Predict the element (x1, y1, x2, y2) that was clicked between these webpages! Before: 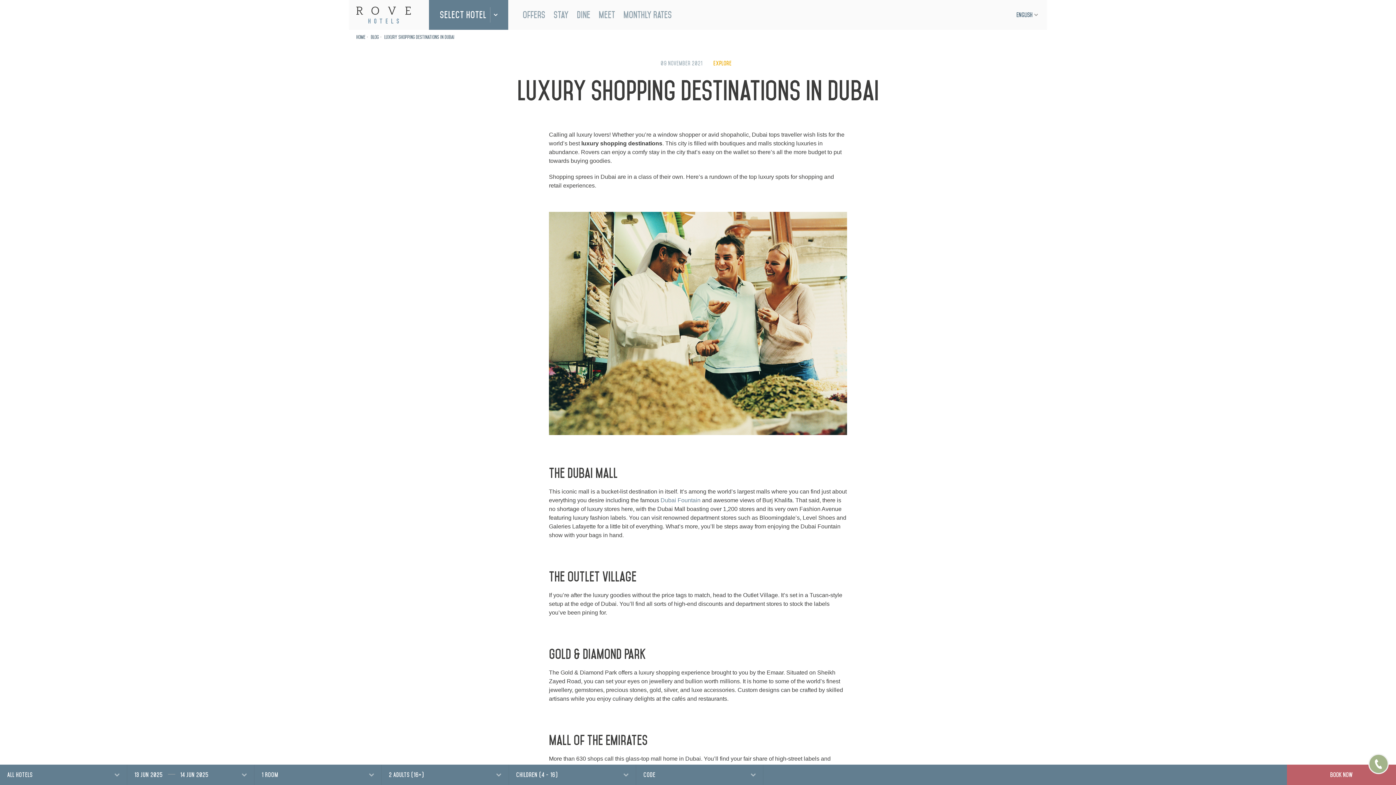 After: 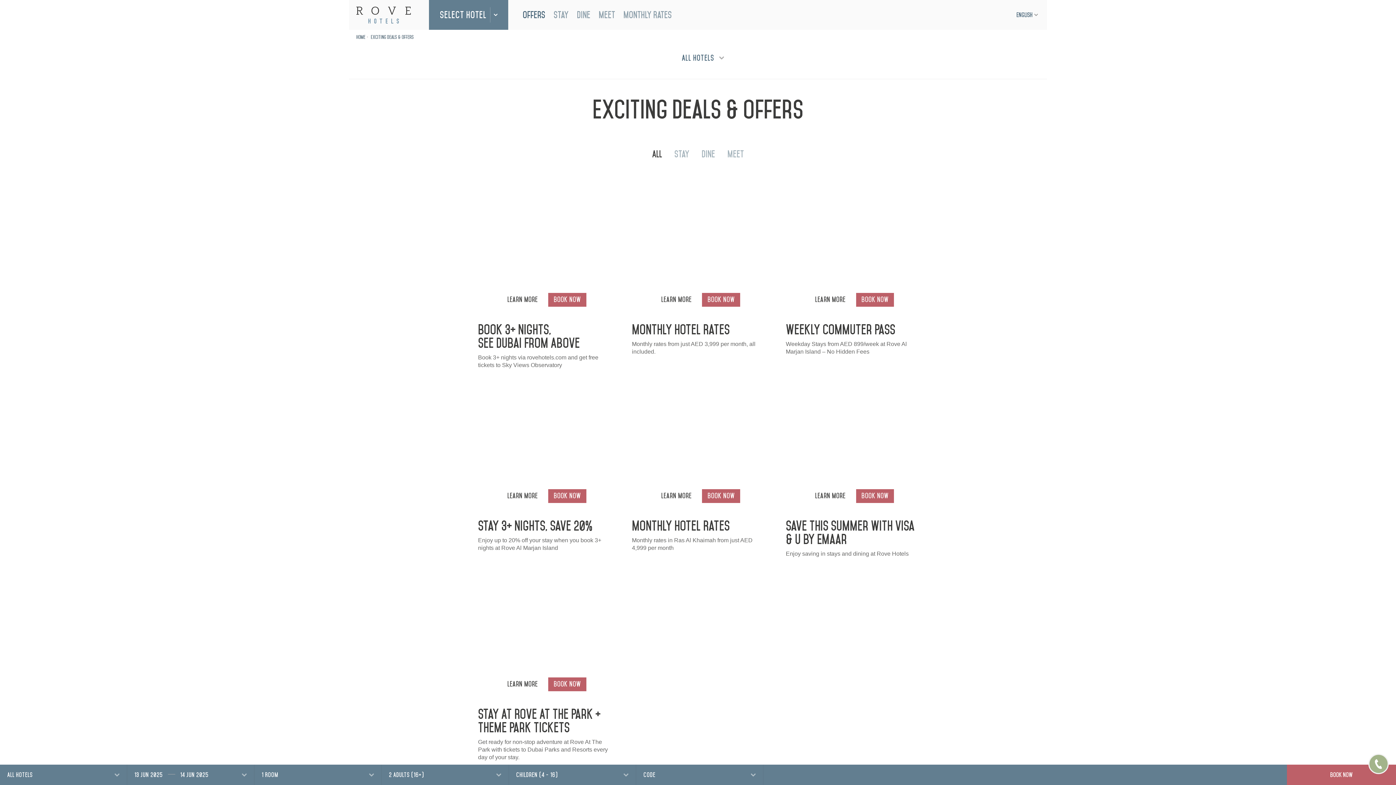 Action: bbox: (519, 0, 549, 29) label: Offers